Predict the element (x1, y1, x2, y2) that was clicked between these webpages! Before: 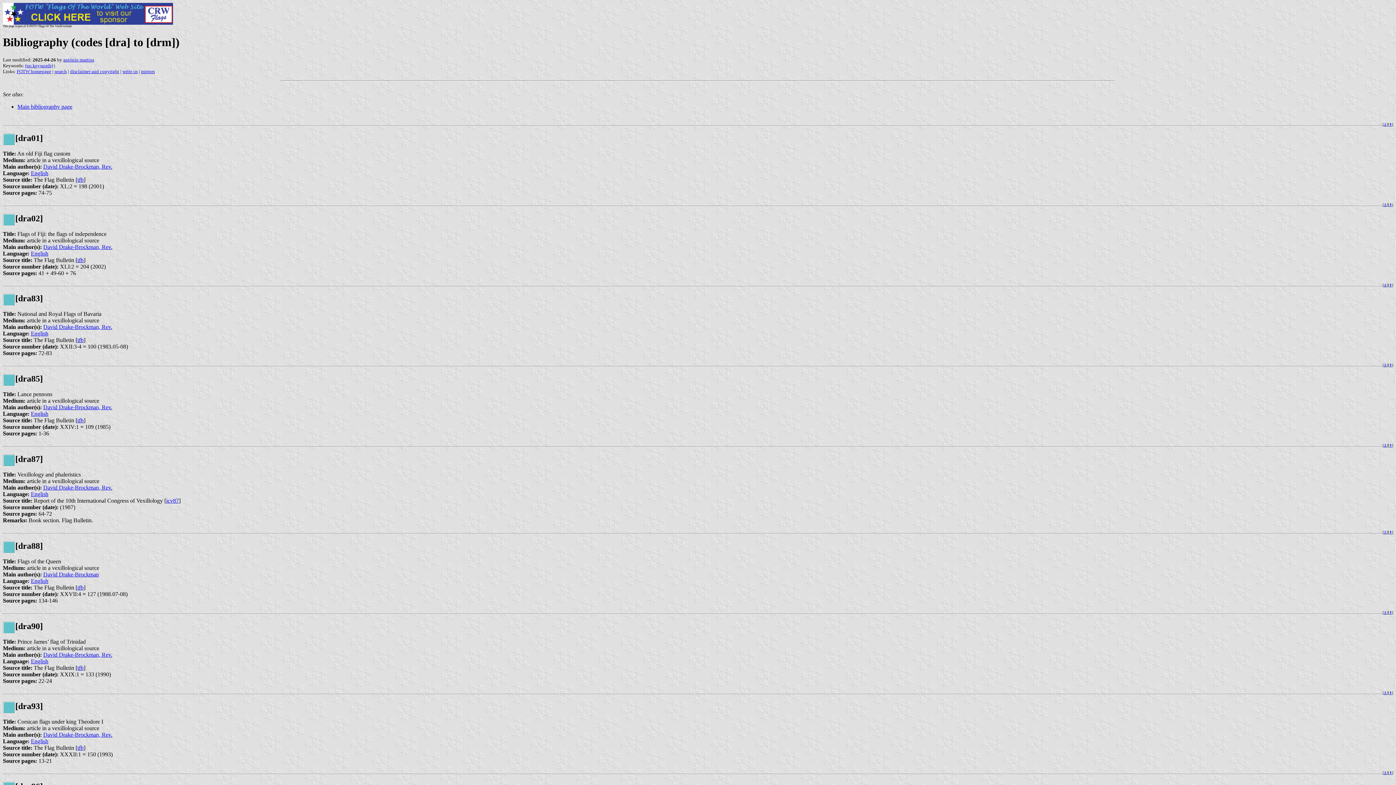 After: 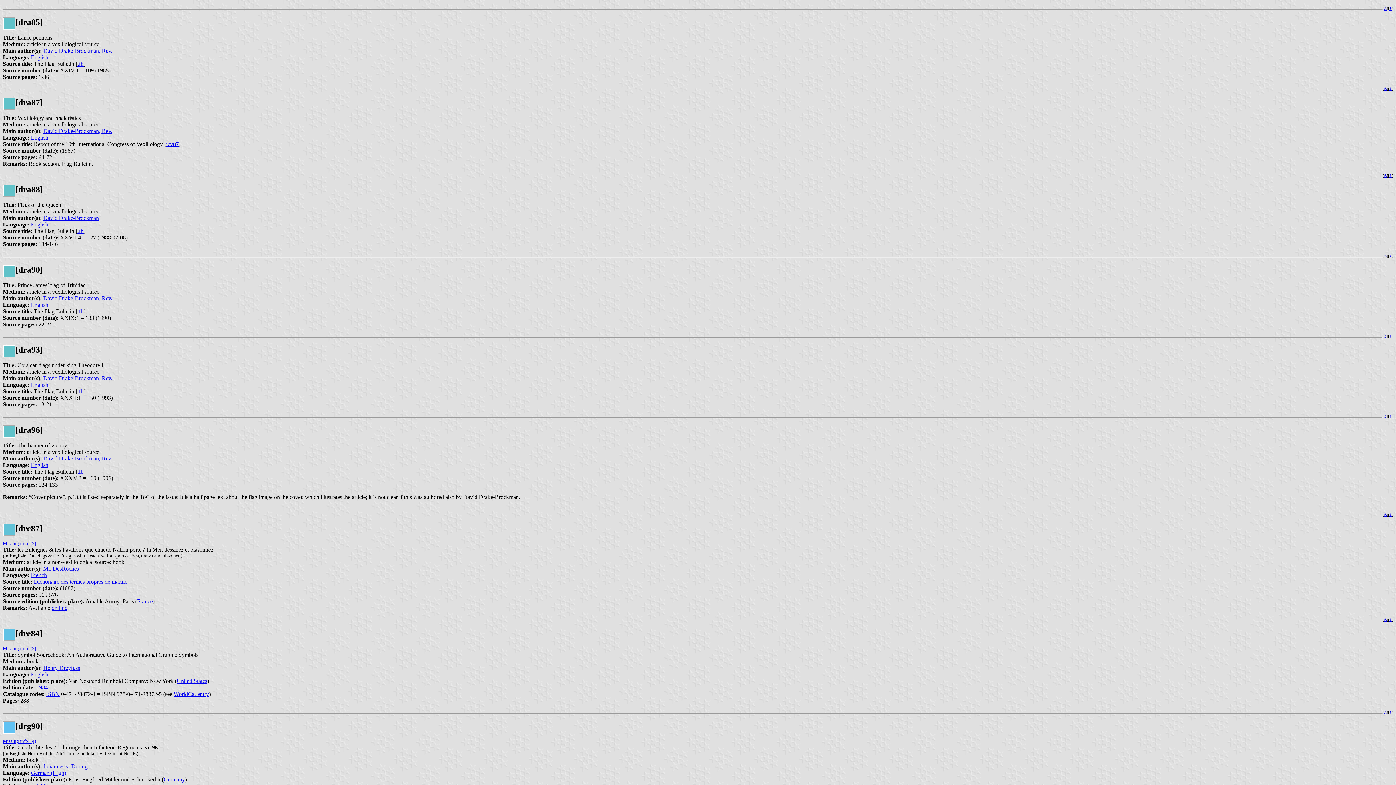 Action: bbox: (1384, 363, 1387, 367) label: ⚓︎